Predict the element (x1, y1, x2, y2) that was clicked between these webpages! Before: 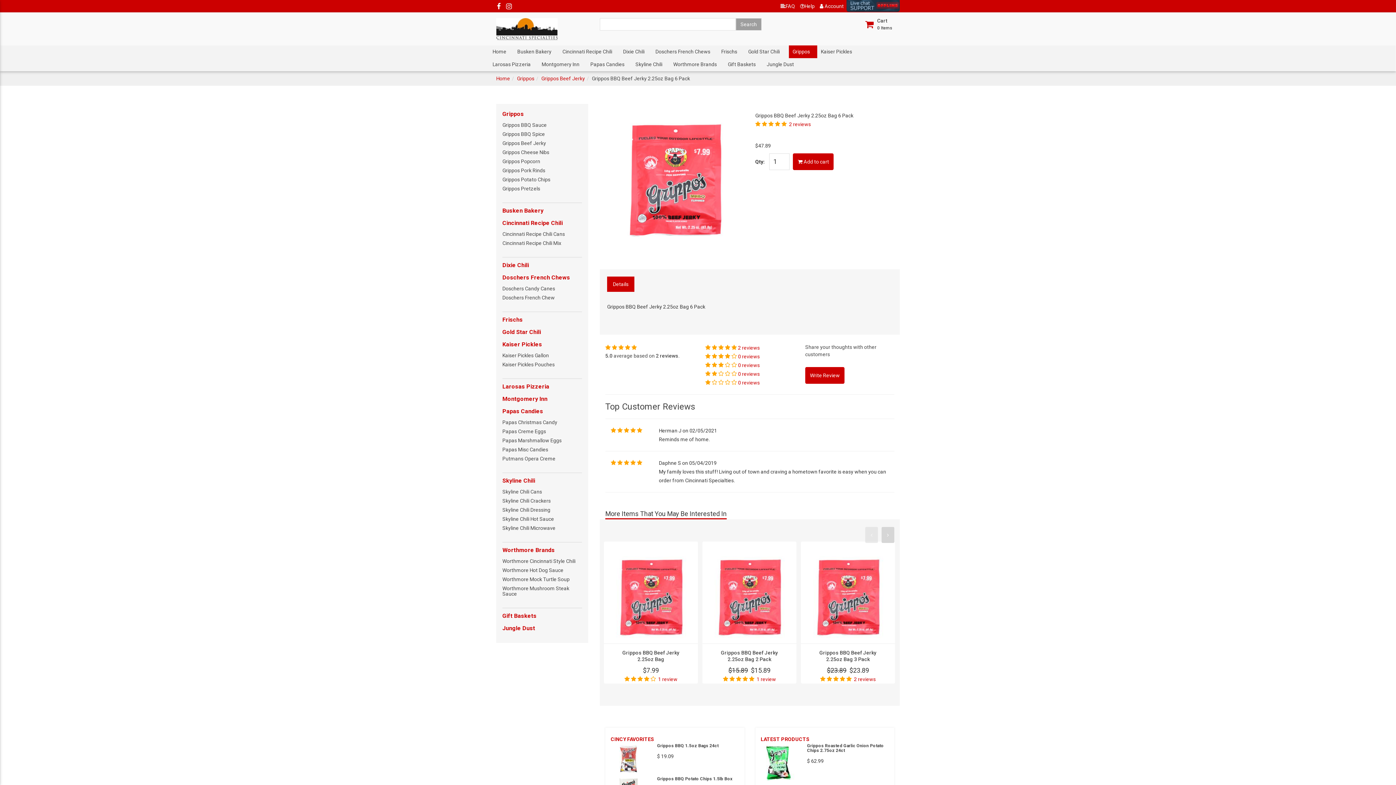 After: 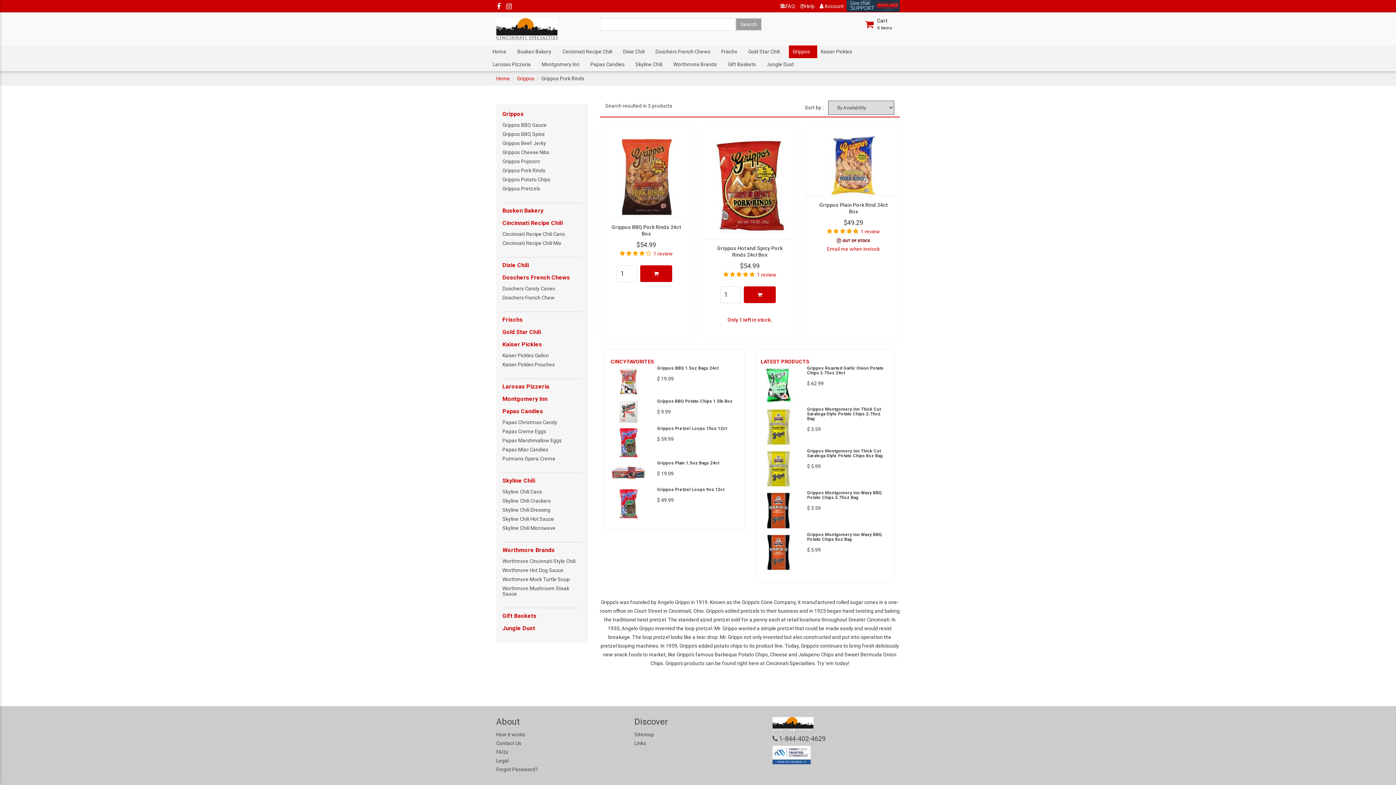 Action: label: Grippos Pork Rinds bbox: (502, 168, 582, 173)